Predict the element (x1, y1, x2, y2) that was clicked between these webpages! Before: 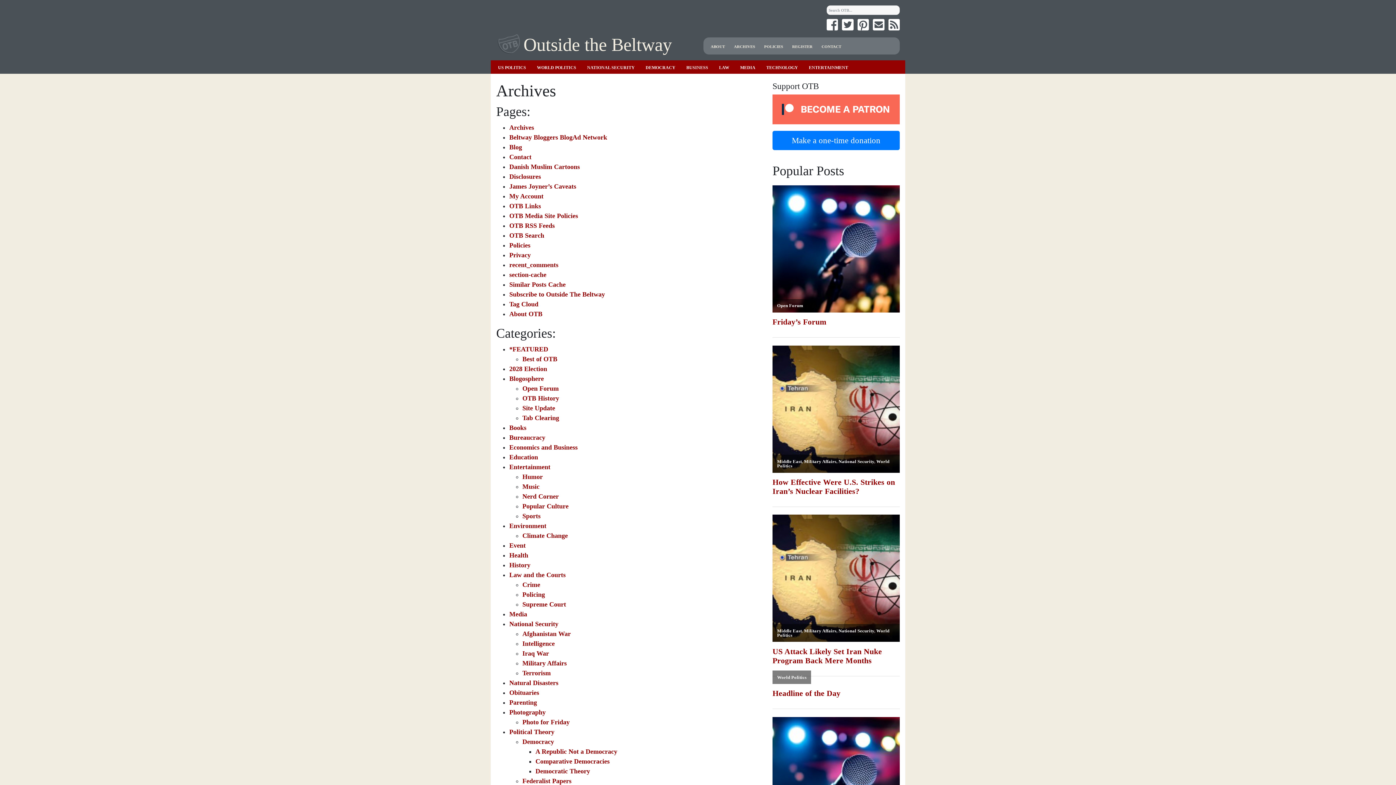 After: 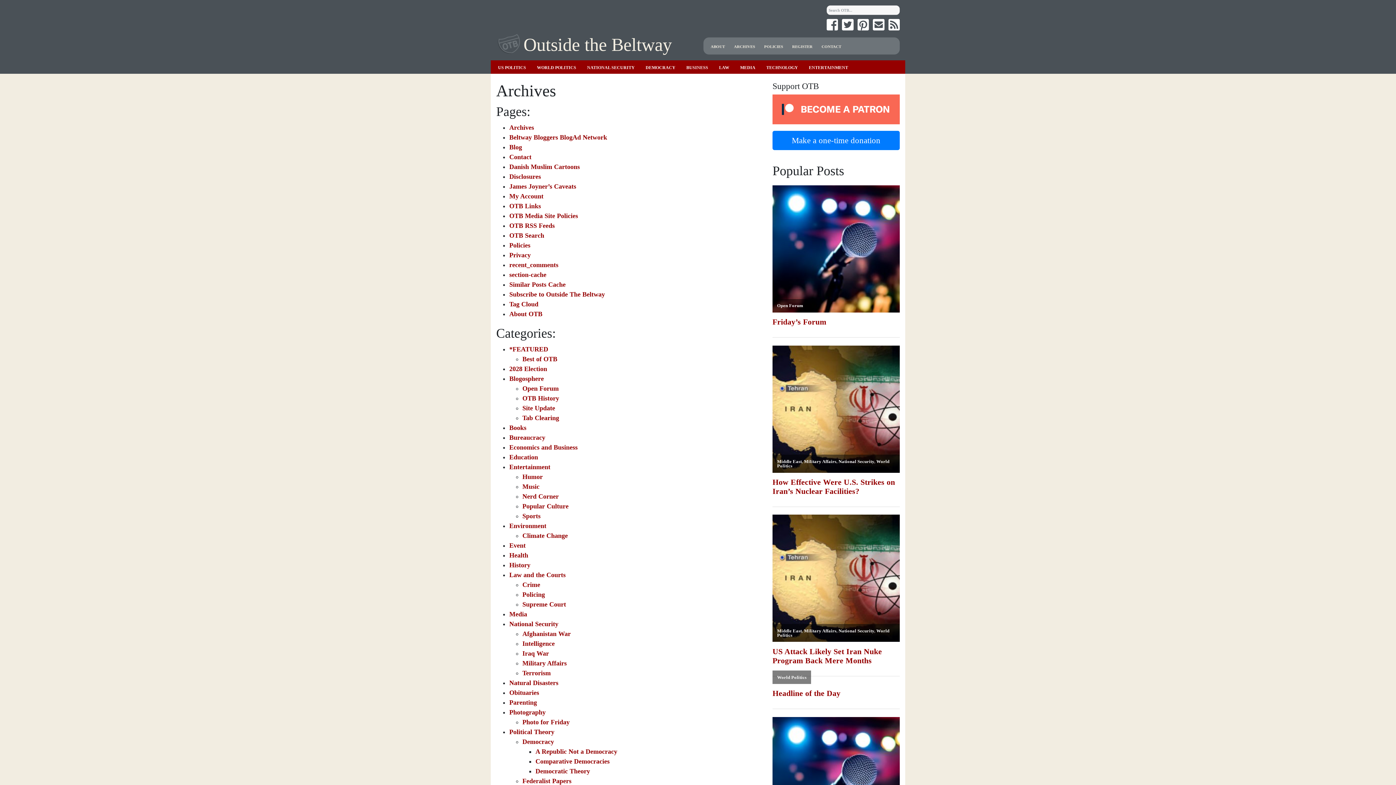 Action: label: Archives bbox: (509, 123, 534, 131)